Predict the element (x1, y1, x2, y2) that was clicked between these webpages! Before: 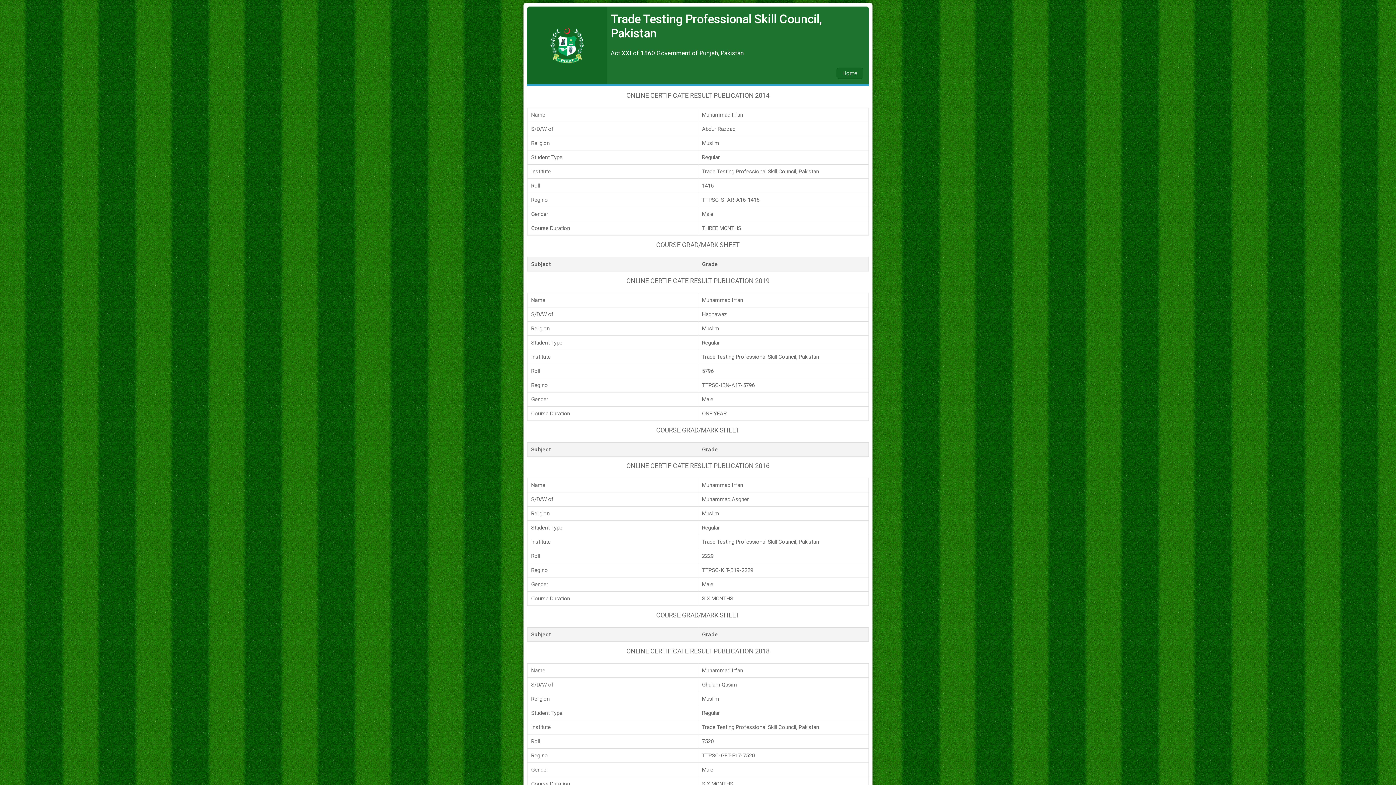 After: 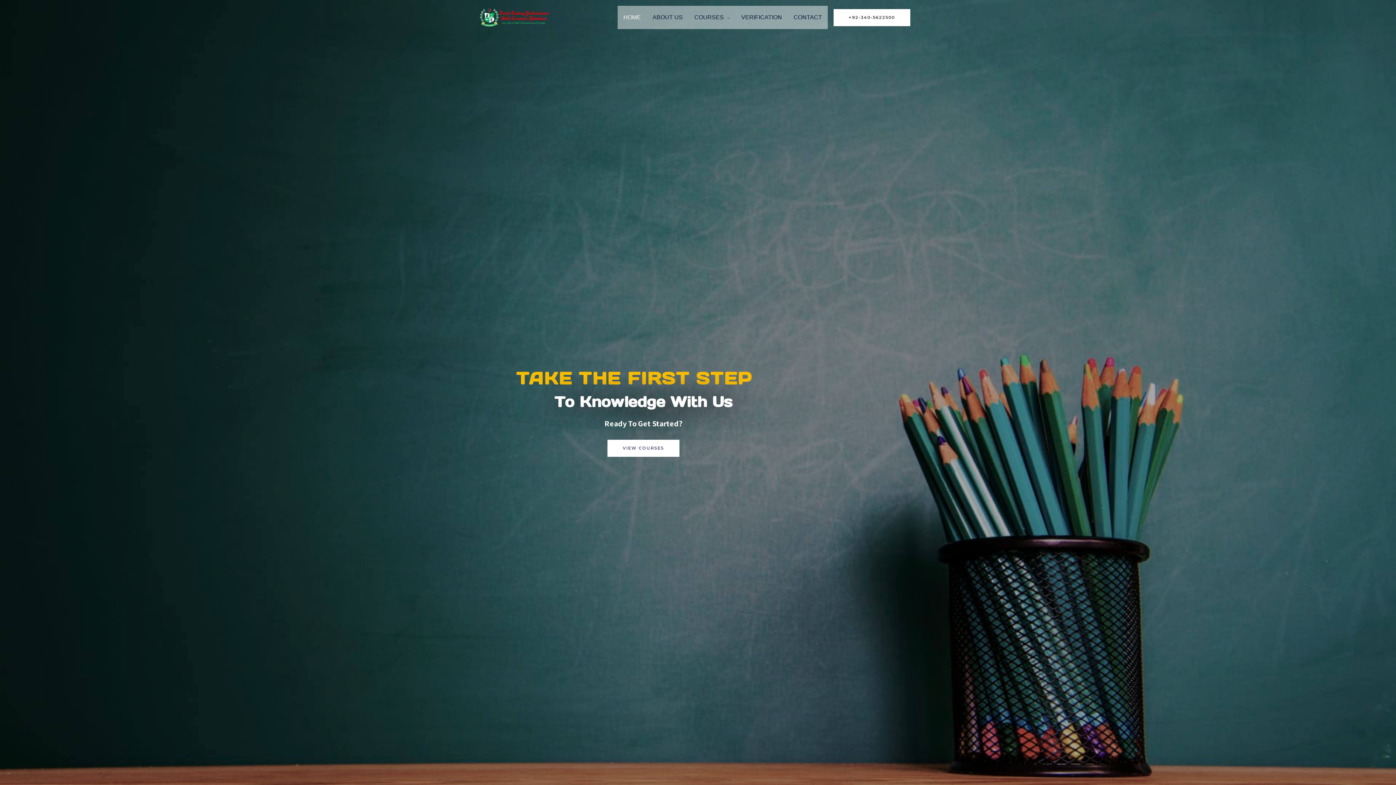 Action: label: Home bbox: (836, 67, 863, 78)